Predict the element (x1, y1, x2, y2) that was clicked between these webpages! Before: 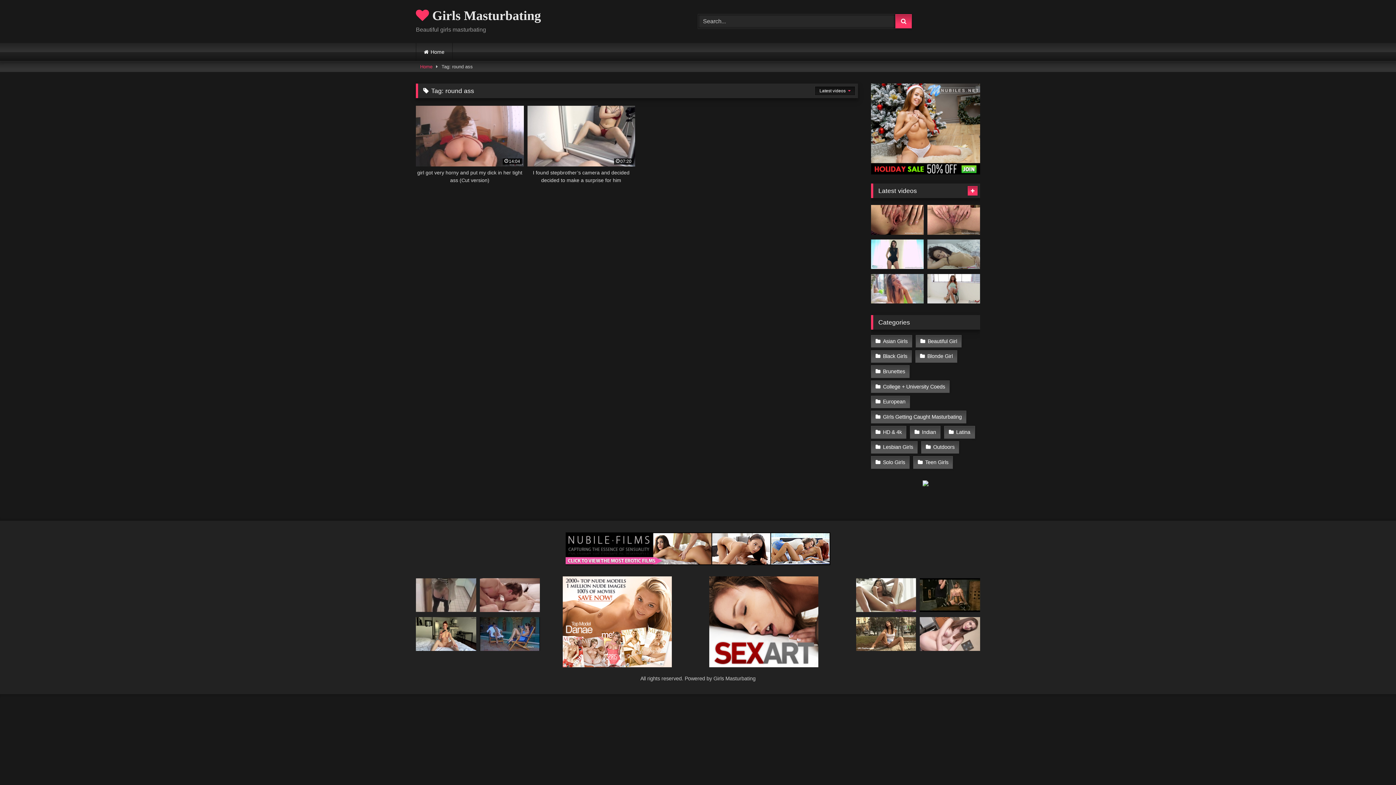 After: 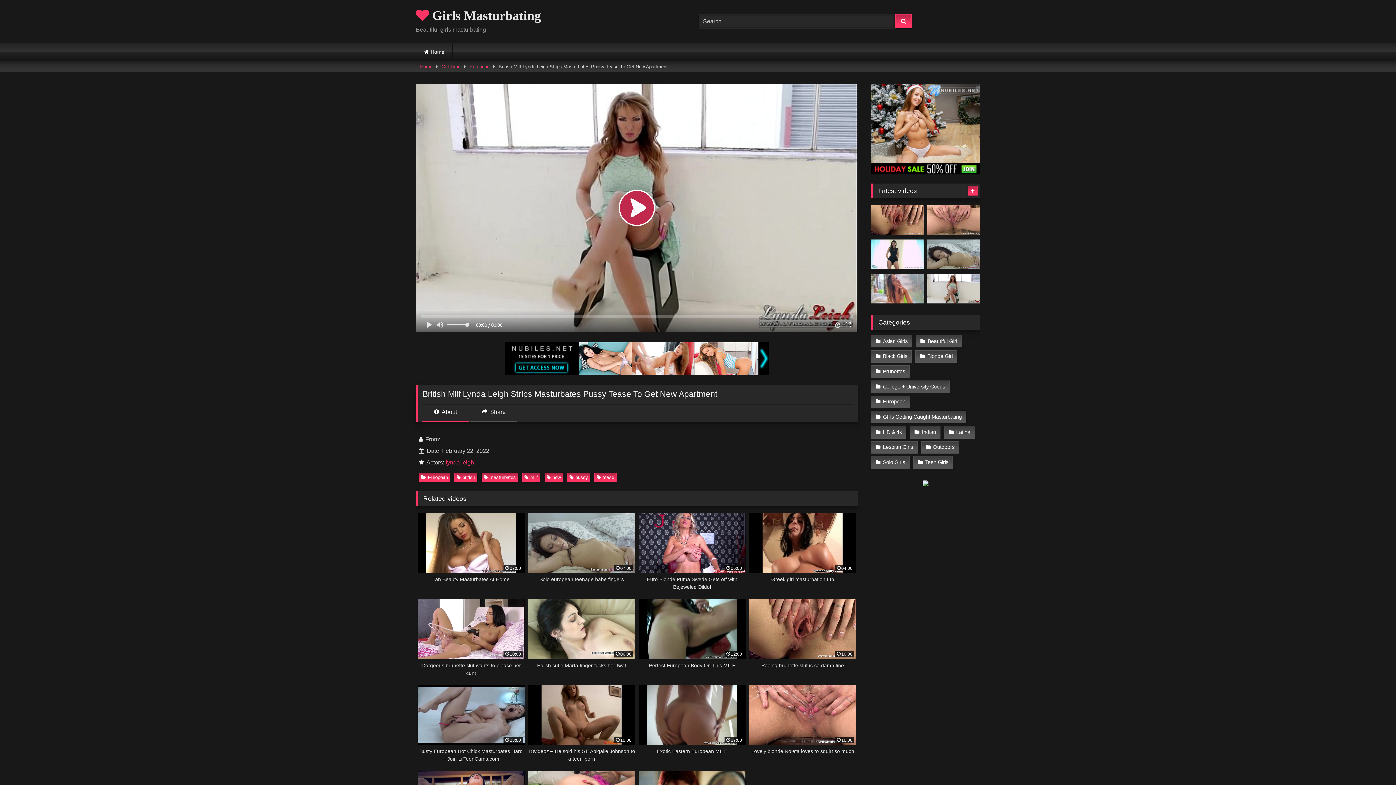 Action: bbox: (927, 274, 980, 303)